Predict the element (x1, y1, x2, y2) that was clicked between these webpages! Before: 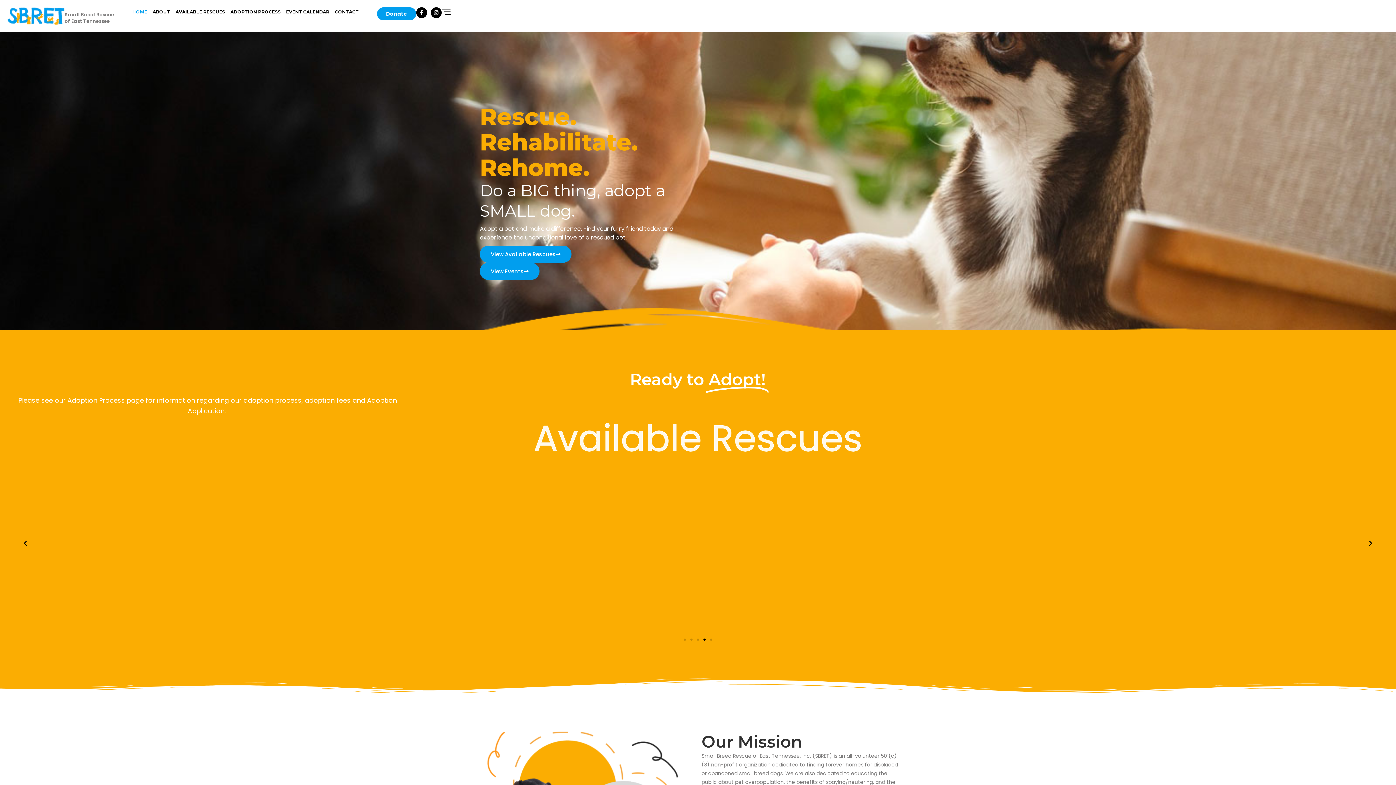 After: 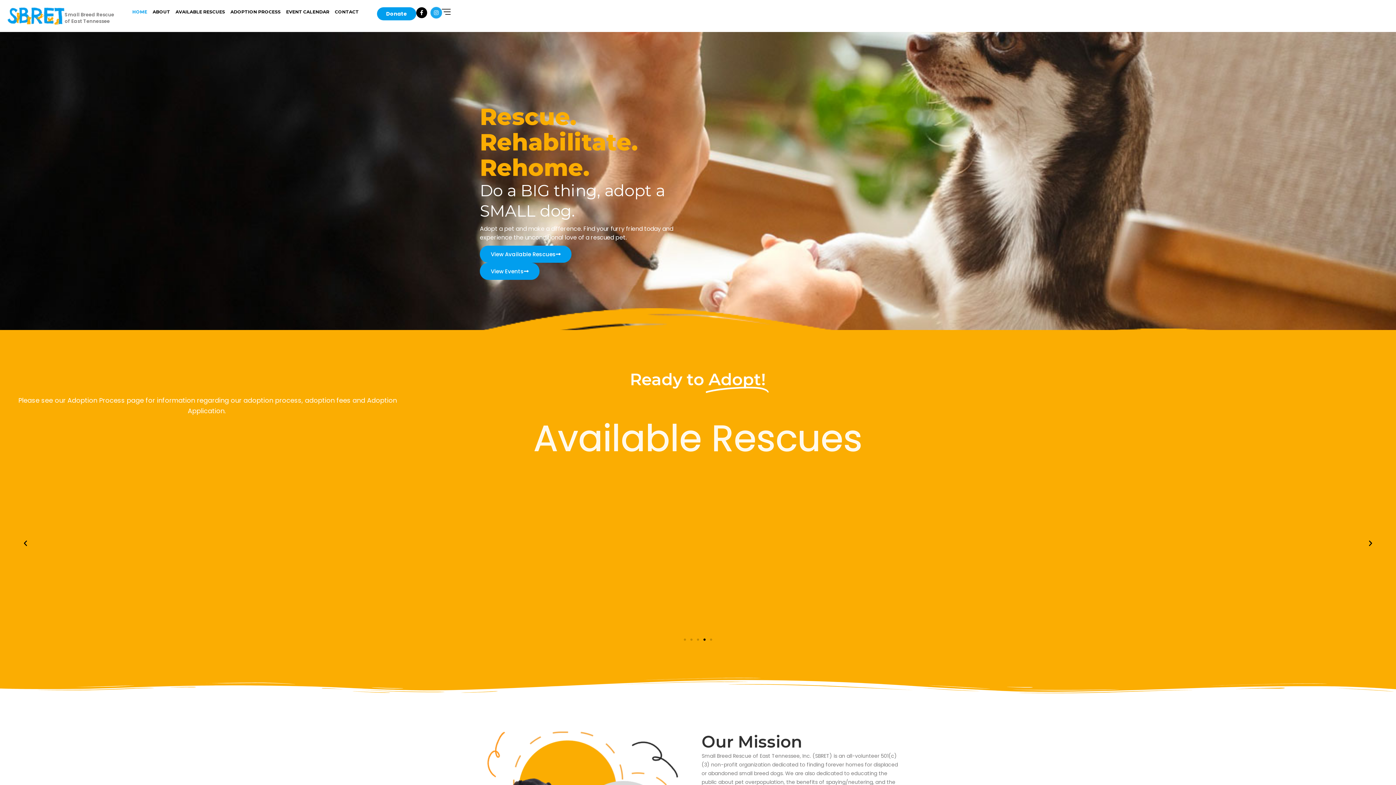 Action: bbox: (430, 7, 441, 18) label: Instagram